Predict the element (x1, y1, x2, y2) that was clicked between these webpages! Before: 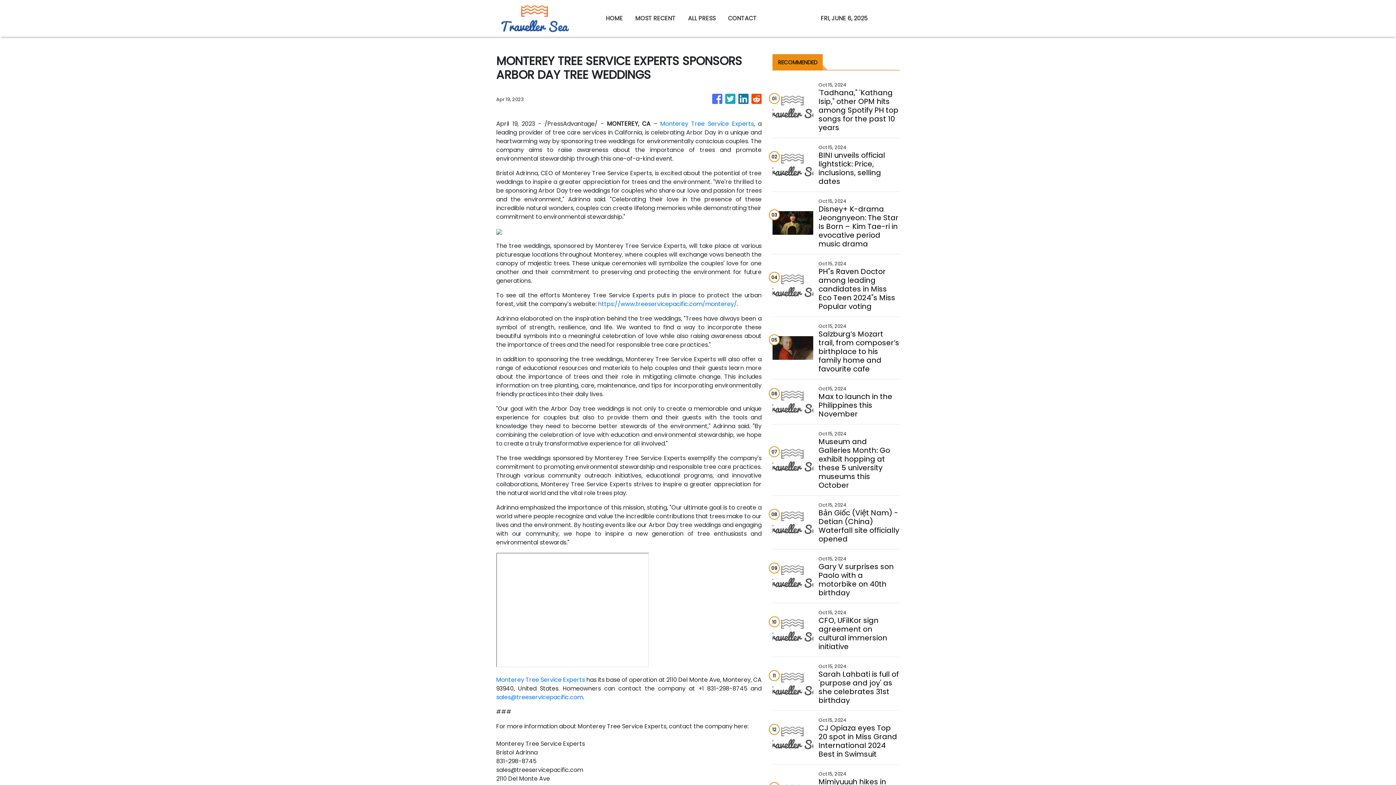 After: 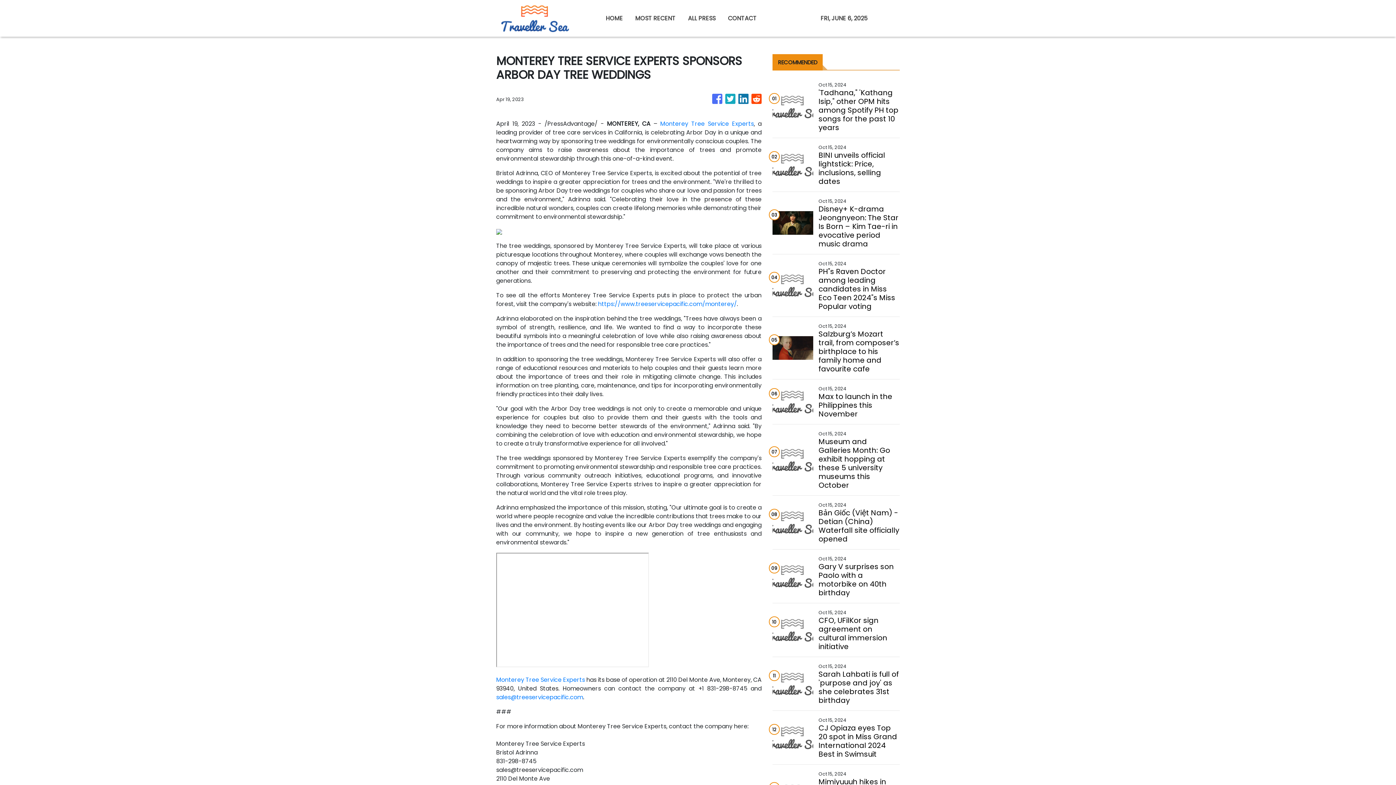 Action: bbox: (738, 90, 748, 108)